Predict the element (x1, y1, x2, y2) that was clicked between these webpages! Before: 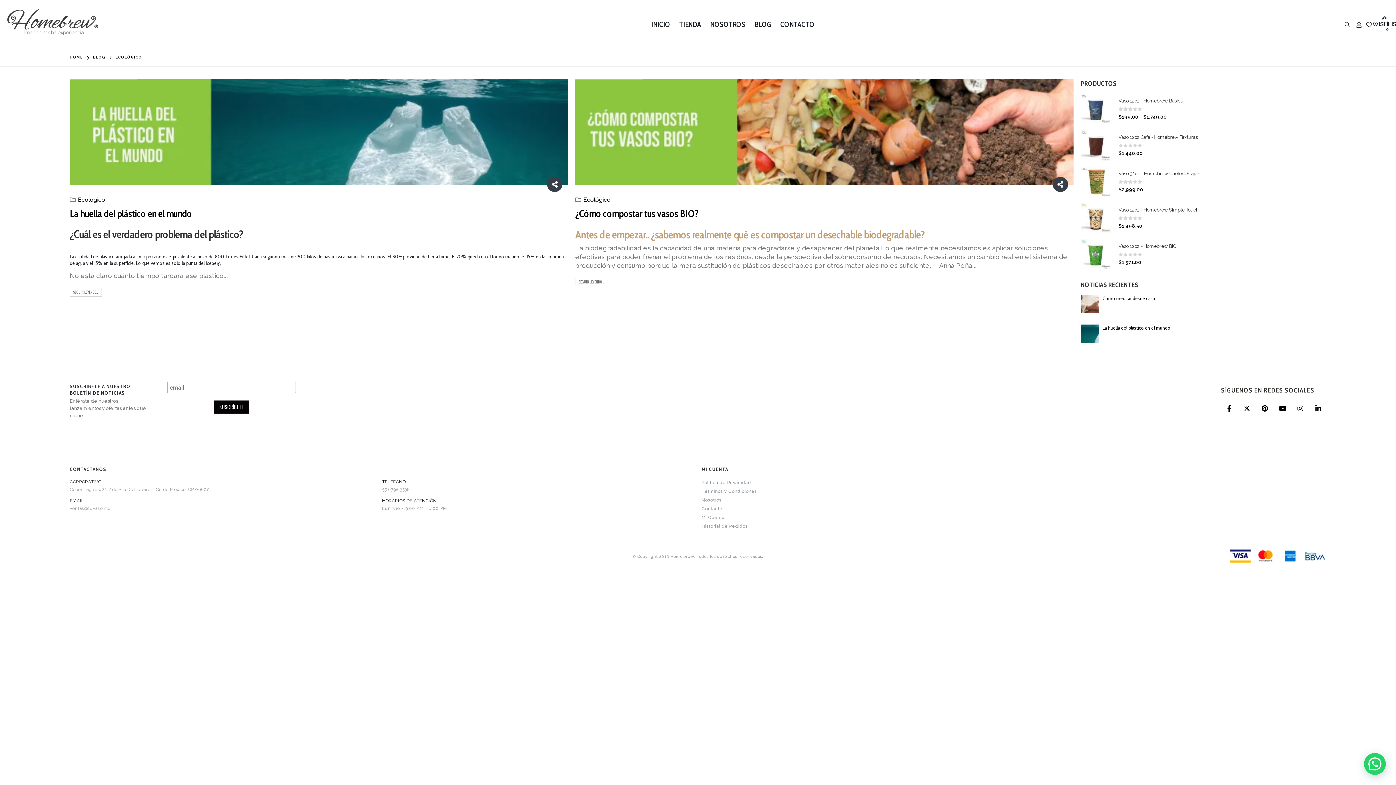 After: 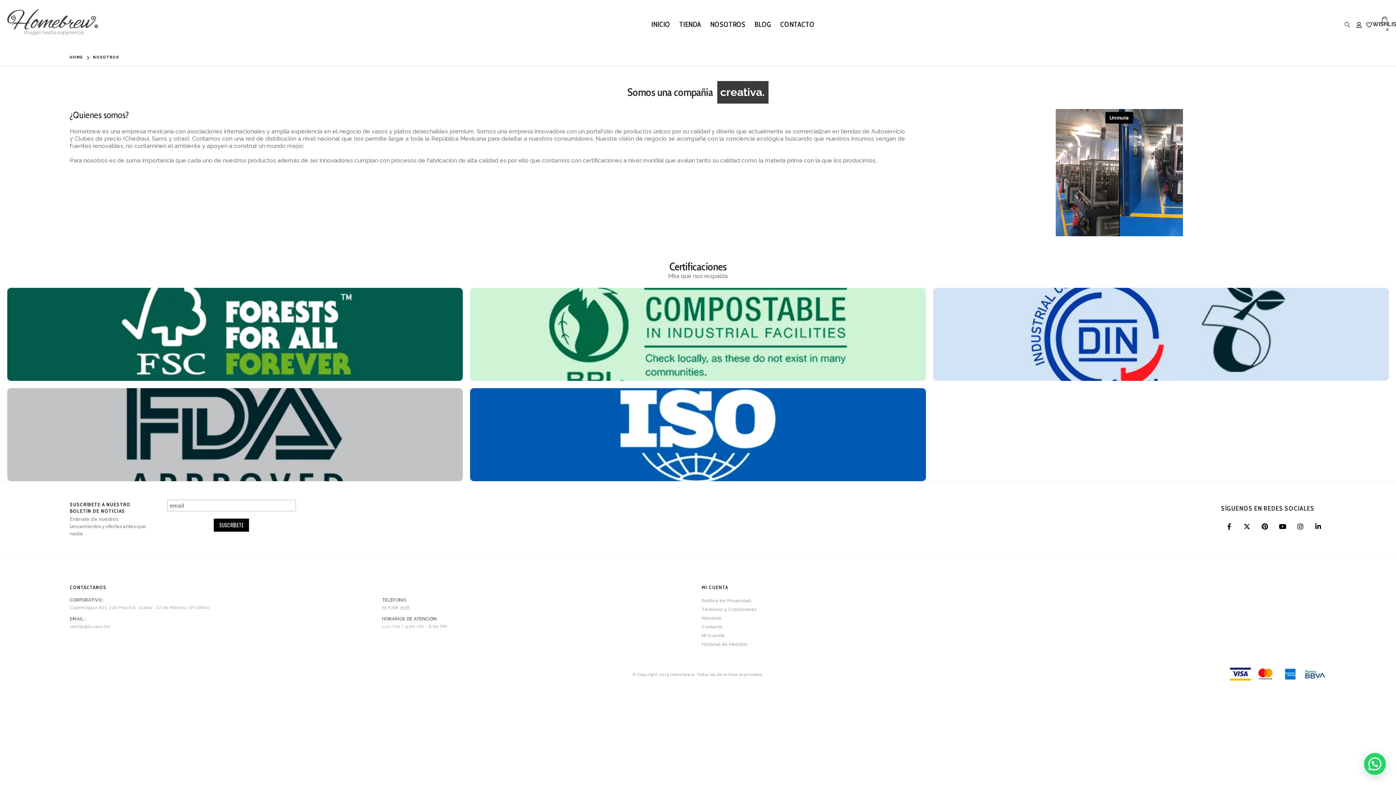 Action: label: Nosotros bbox: (701, 497, 721, 503)